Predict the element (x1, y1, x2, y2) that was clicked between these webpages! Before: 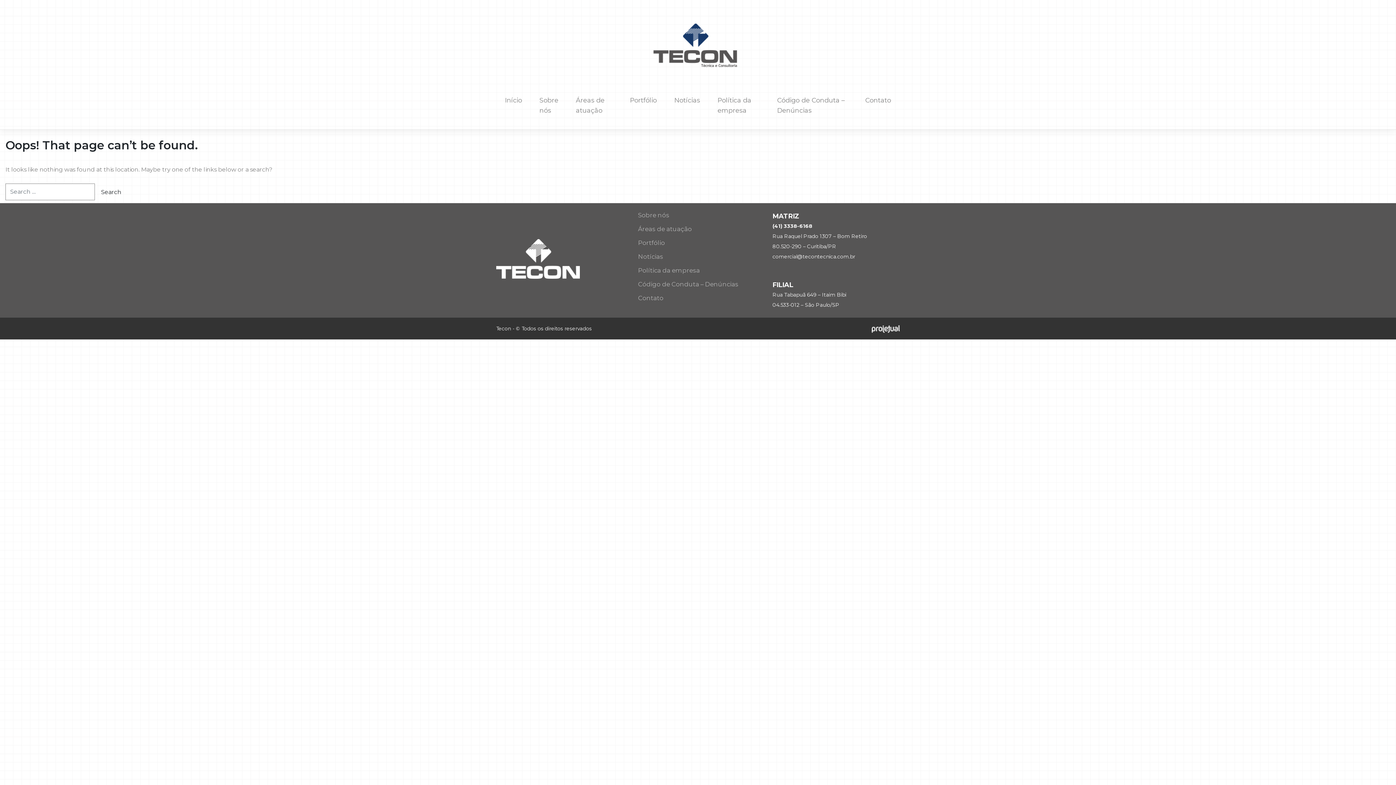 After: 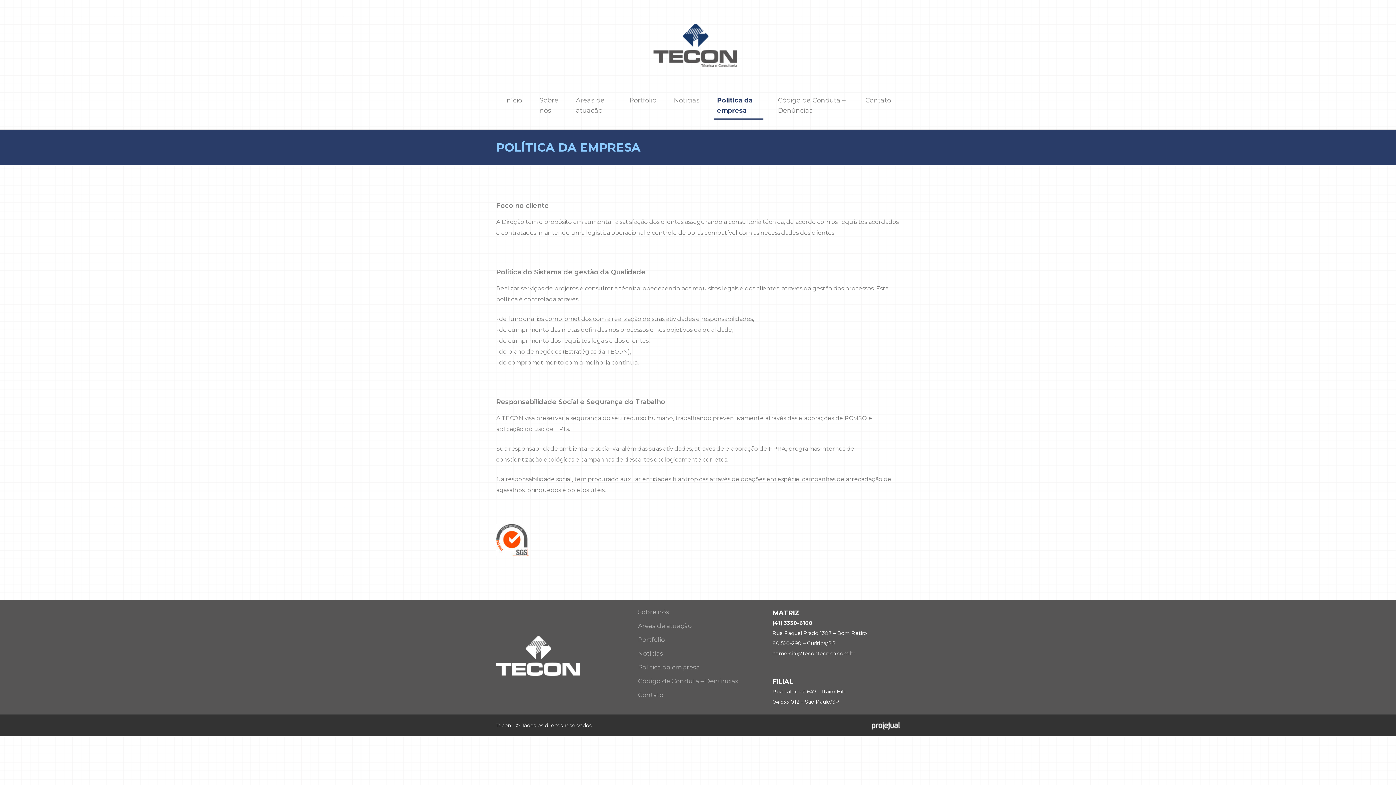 Action: bbox: (634, 263, 761, 277) label: Política da empresa